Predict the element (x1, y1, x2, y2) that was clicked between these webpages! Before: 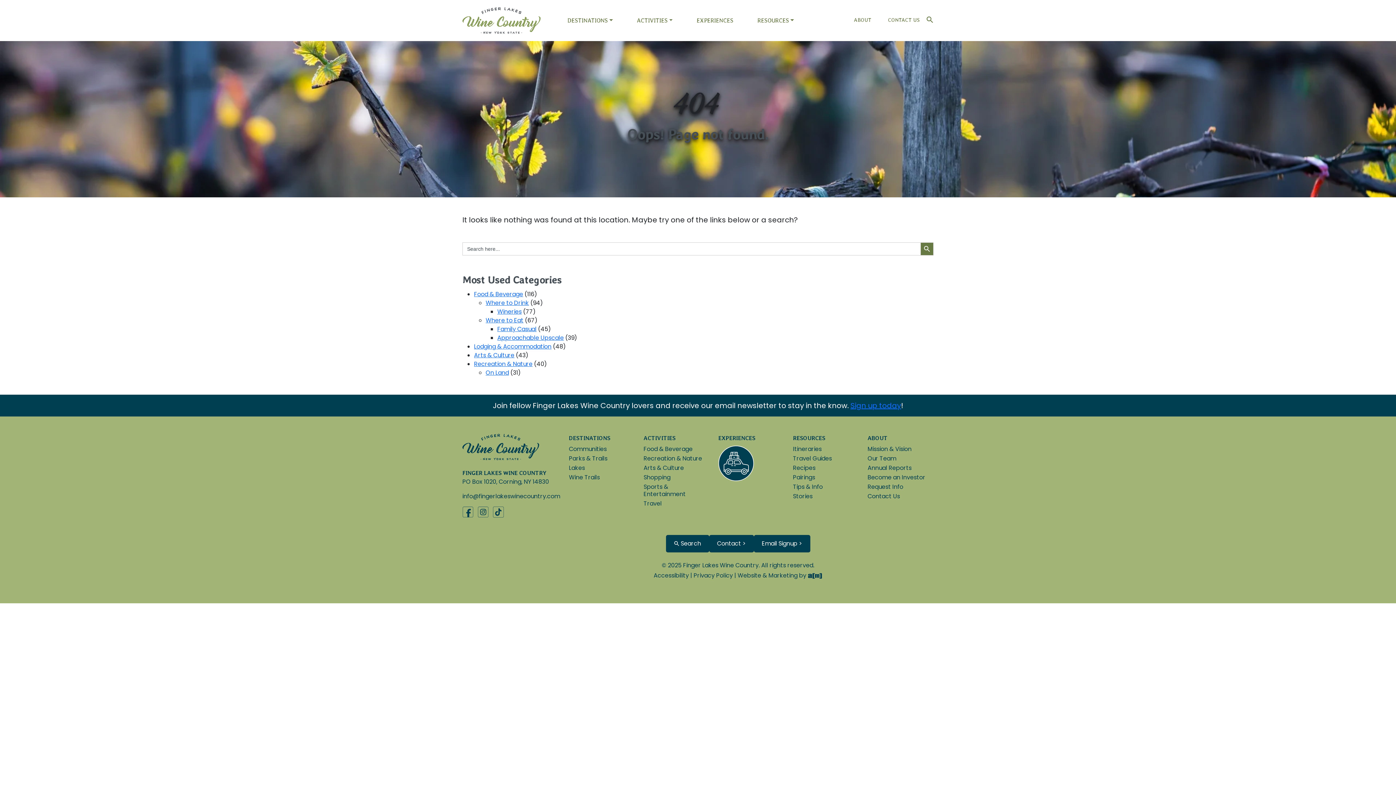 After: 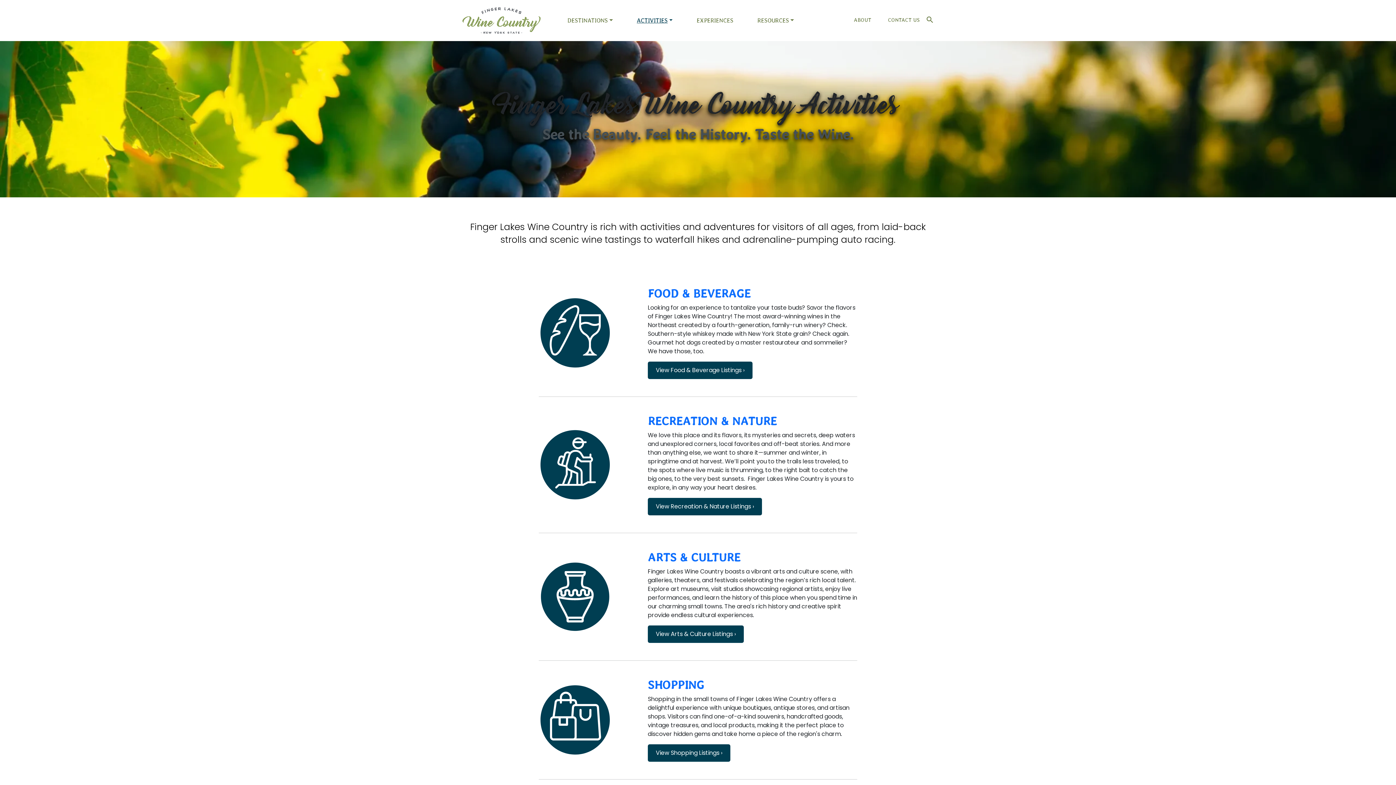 Action: label: ACTIVITIES bbox: (643, 435, 675, 441)